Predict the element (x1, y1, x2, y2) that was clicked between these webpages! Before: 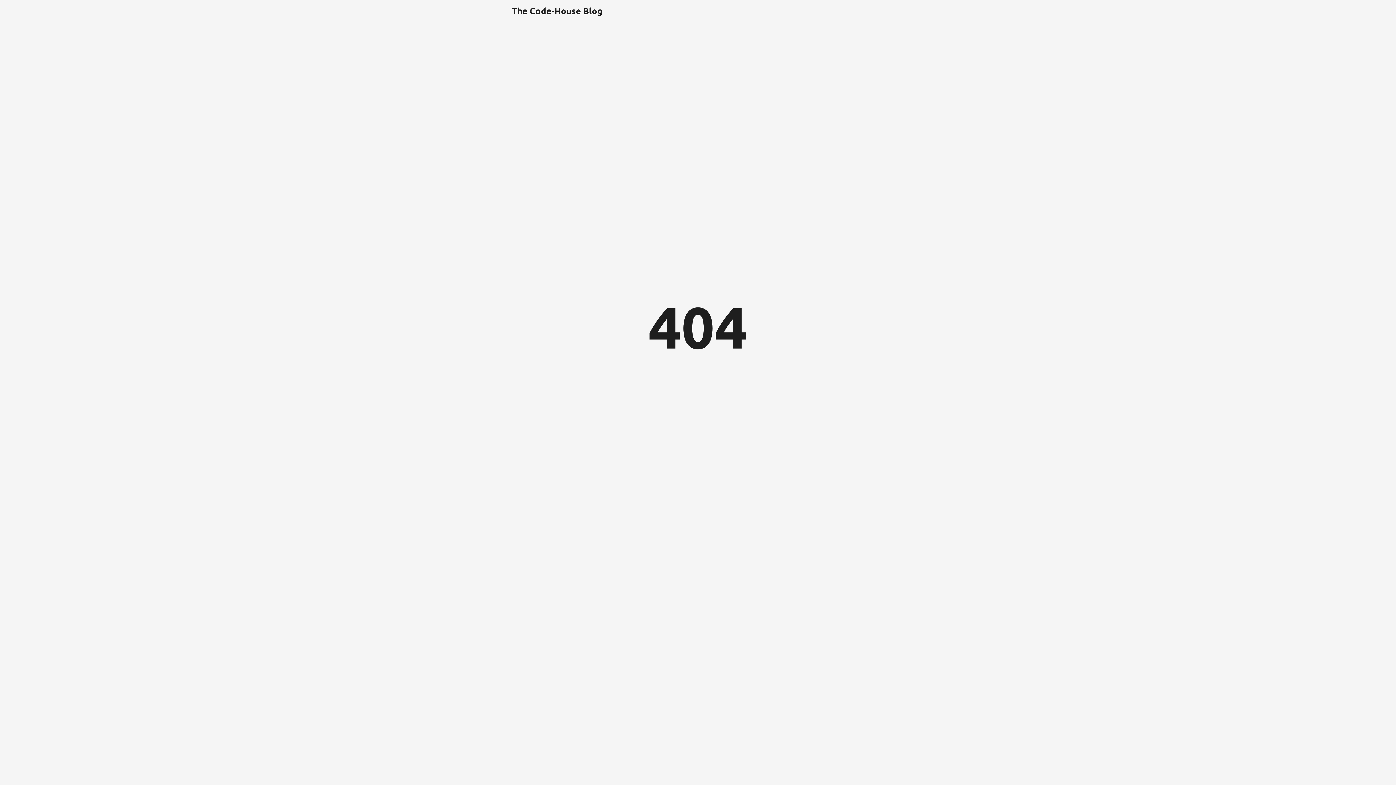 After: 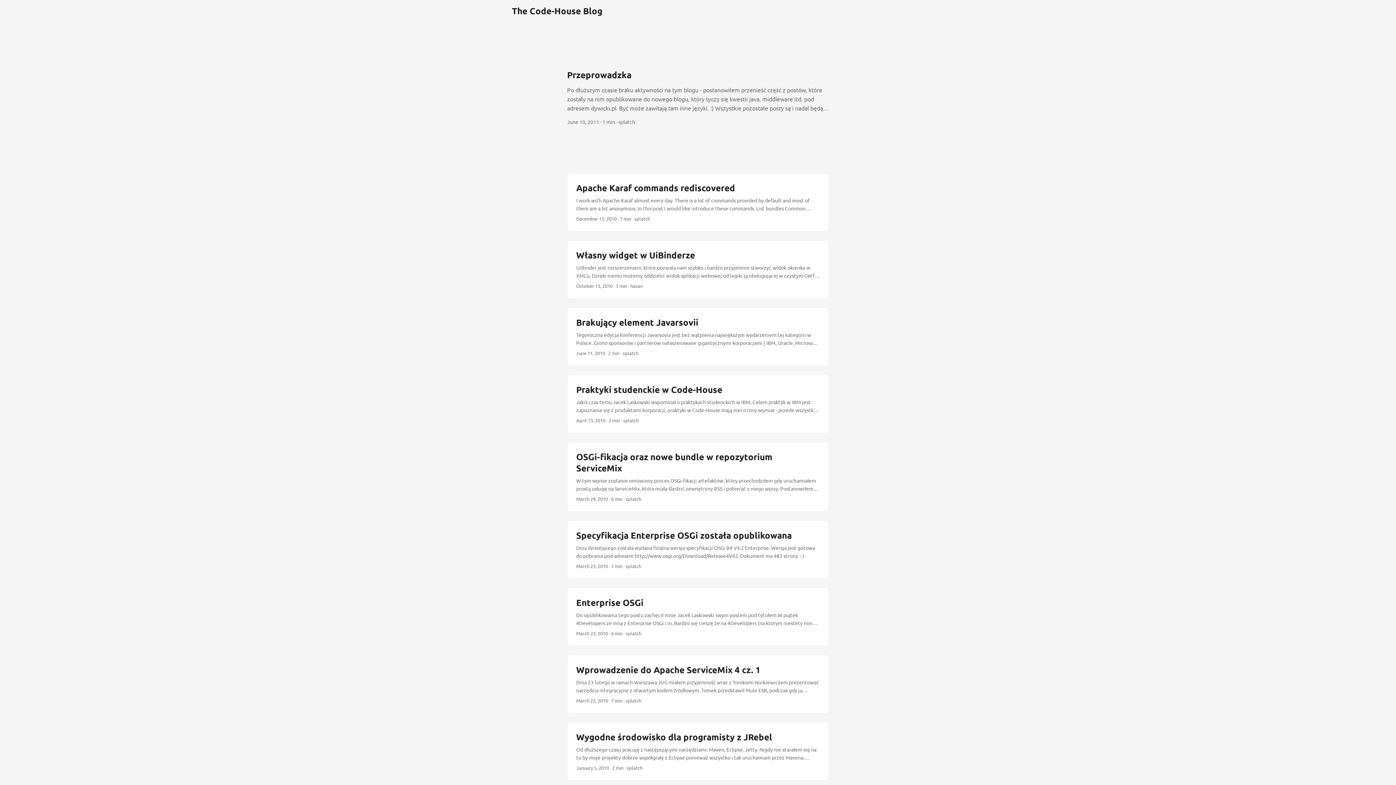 Action: bbox: (512, 0, 602, 21) label: The Code-House Blog